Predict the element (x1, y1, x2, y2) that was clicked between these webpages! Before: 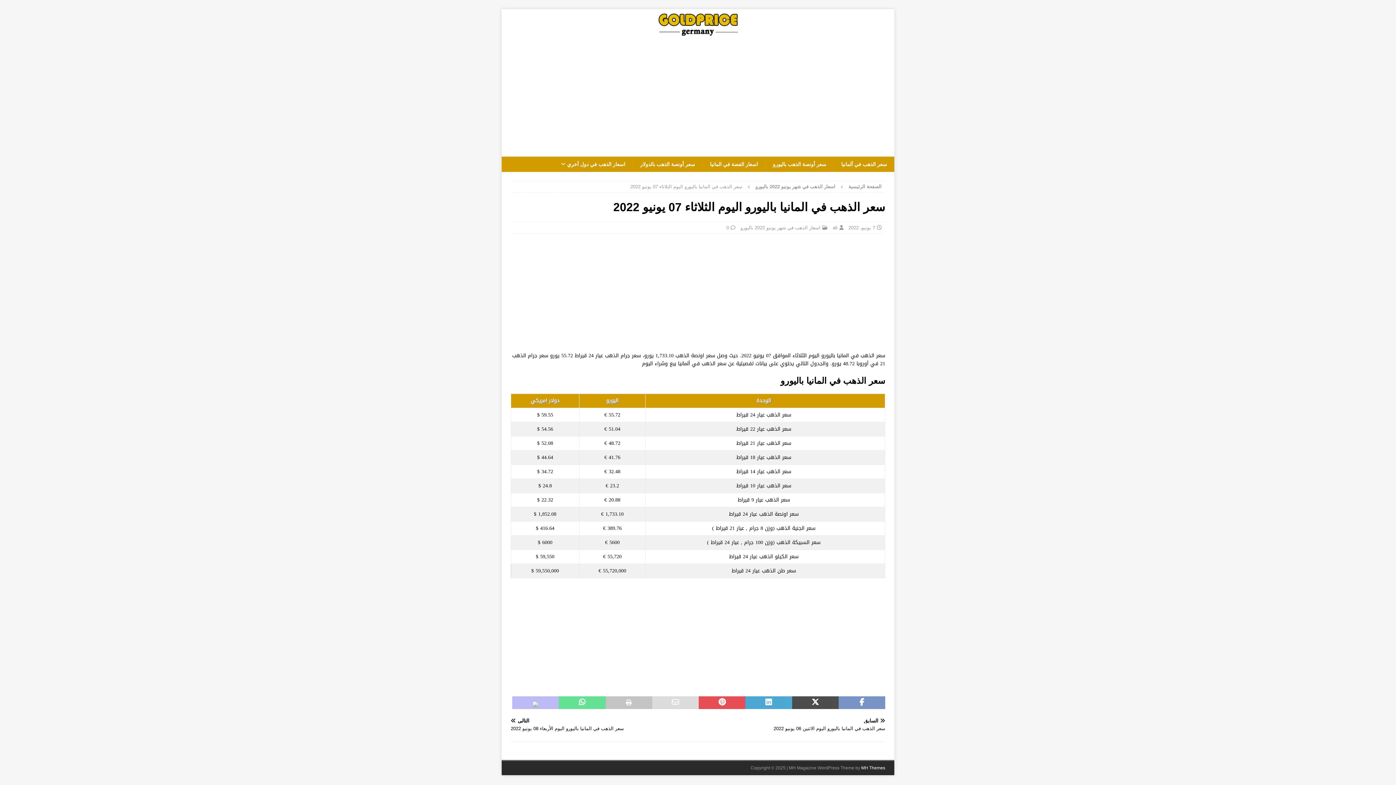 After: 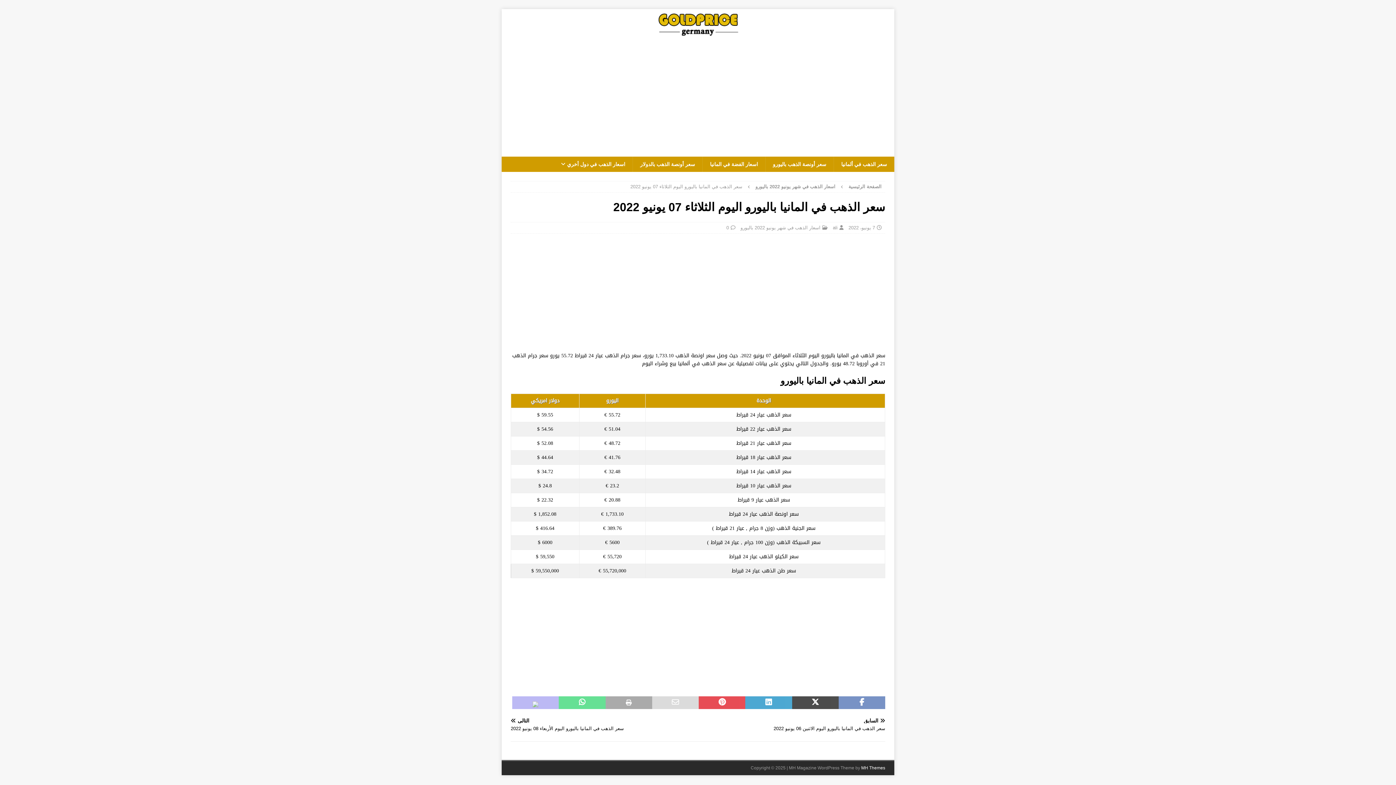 Action: bbox: (605, 696, 652, 709)